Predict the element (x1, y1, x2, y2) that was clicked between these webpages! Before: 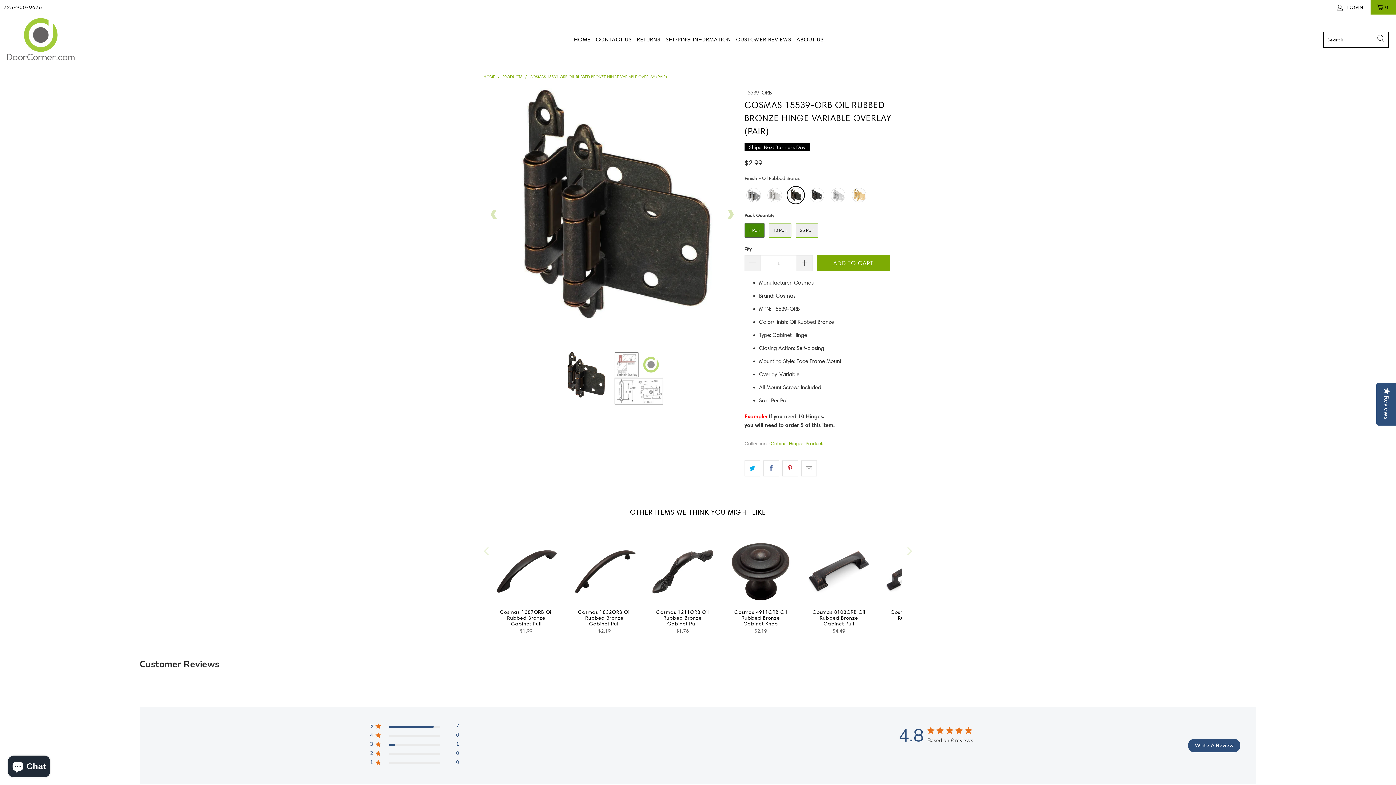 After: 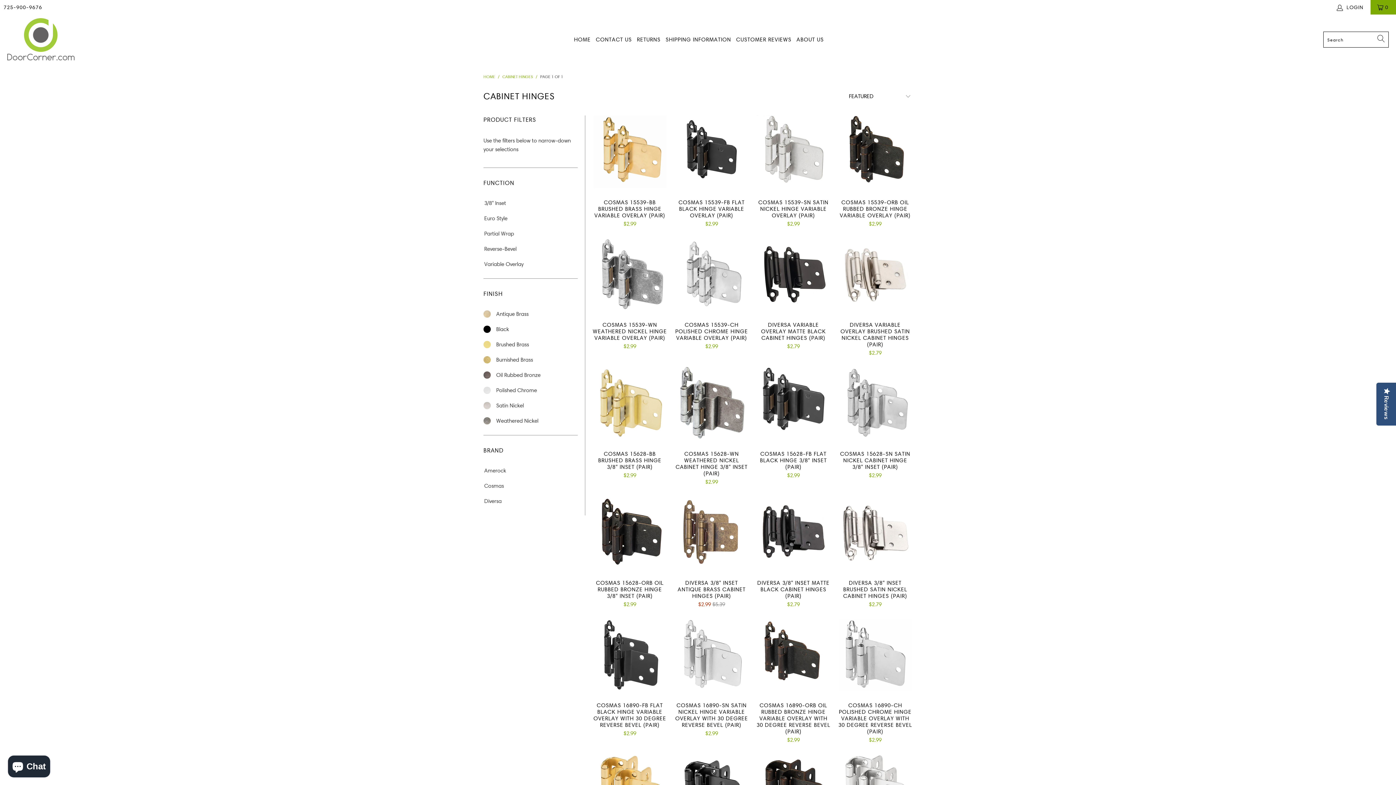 Action: label: Cabinet Hinges bbox: (770, 440, 803, 447)